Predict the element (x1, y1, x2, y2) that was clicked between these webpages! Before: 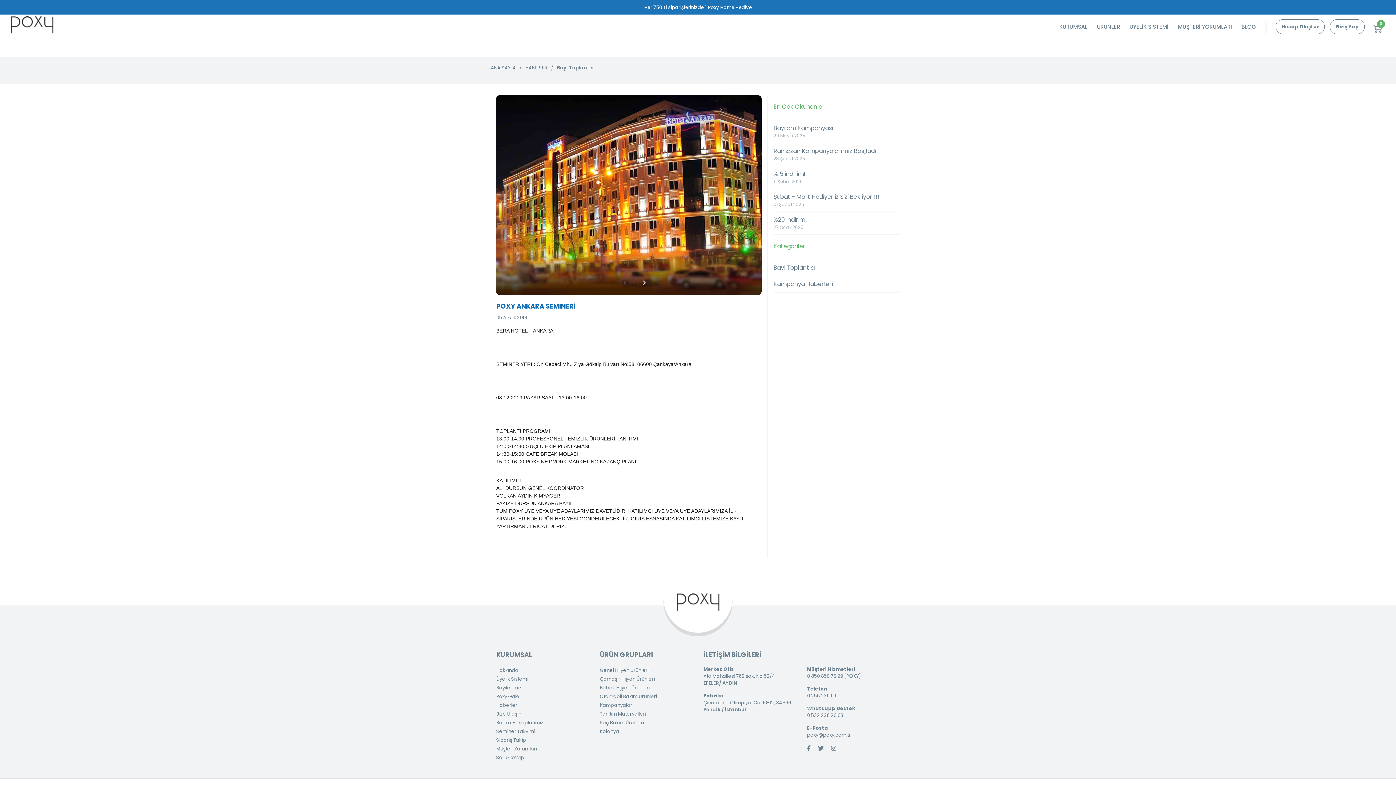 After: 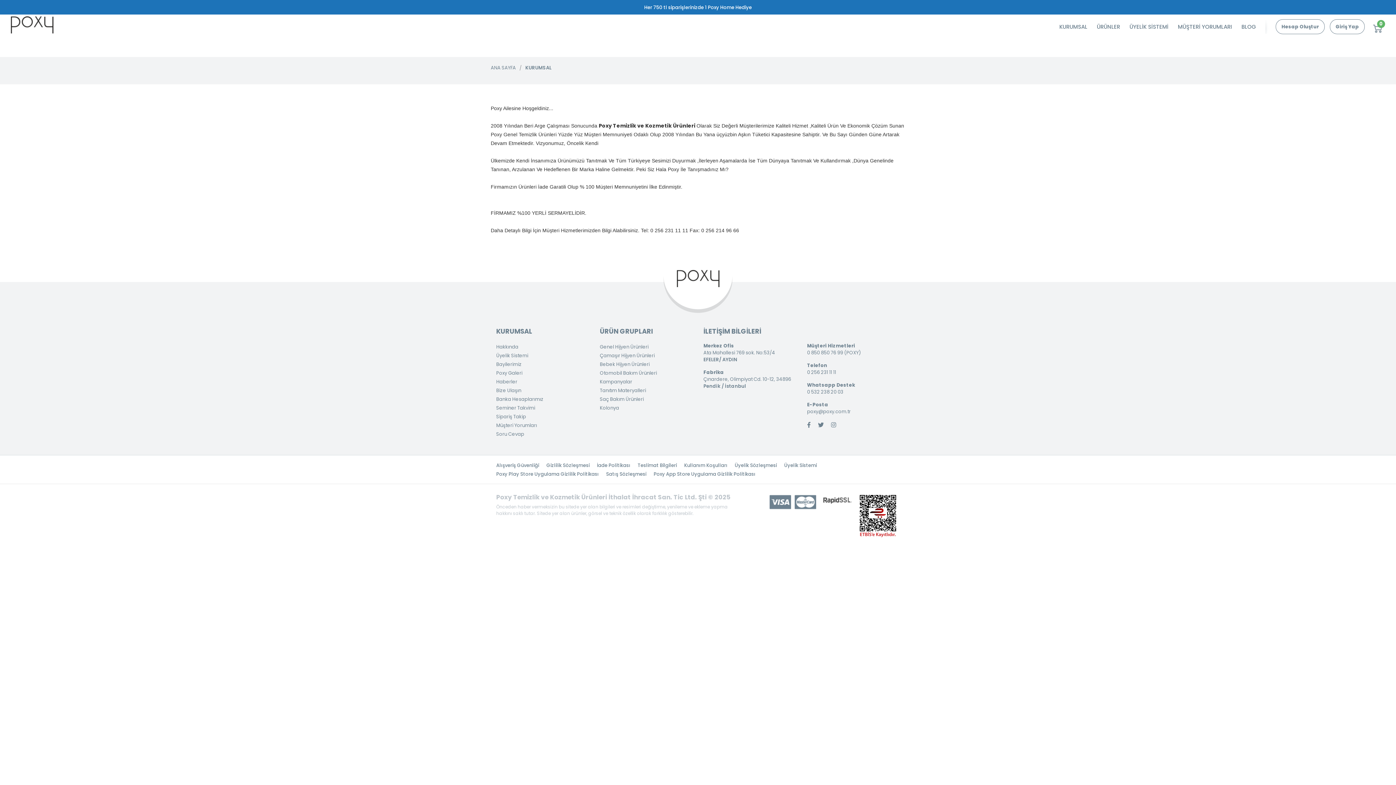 Action: label: KURUMSAL bbox: (1056, 19, 1090, 33)